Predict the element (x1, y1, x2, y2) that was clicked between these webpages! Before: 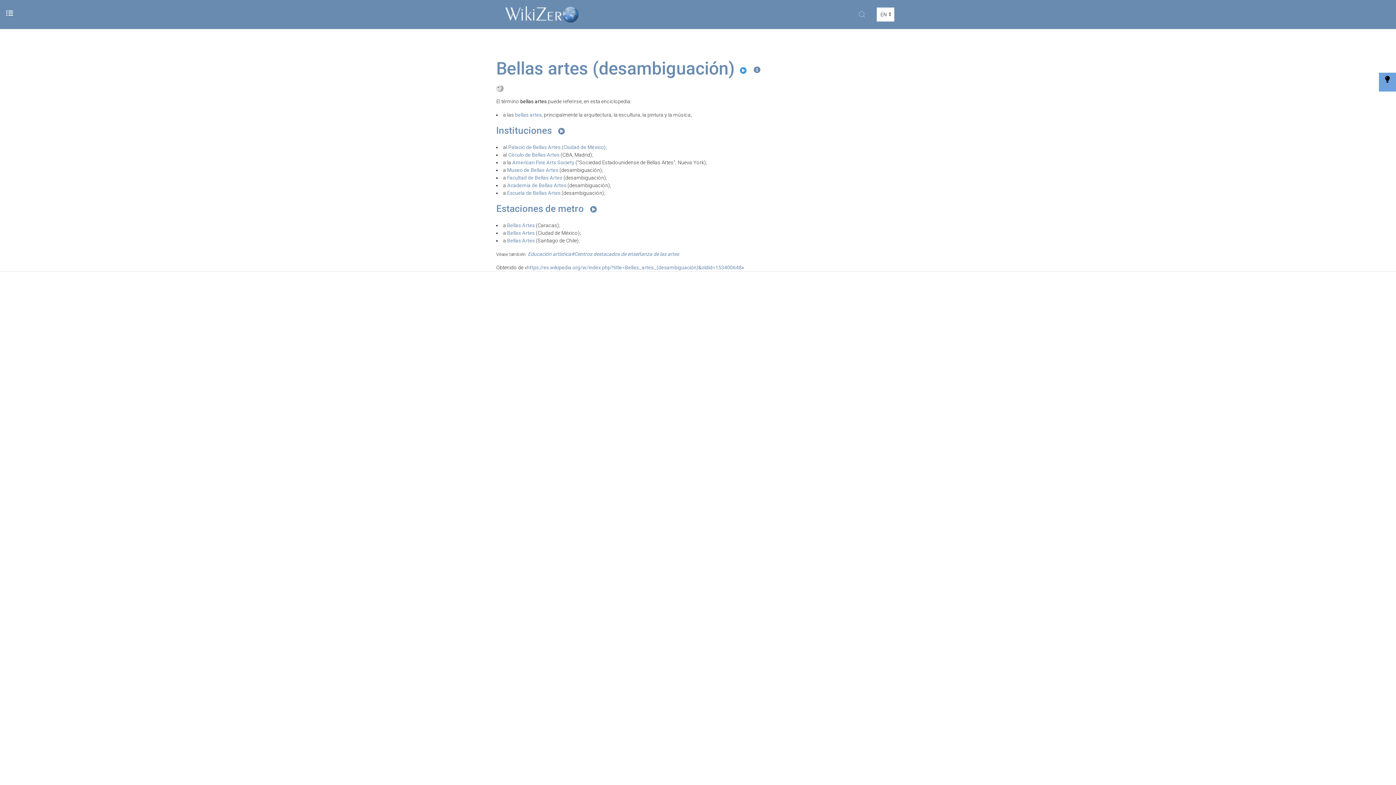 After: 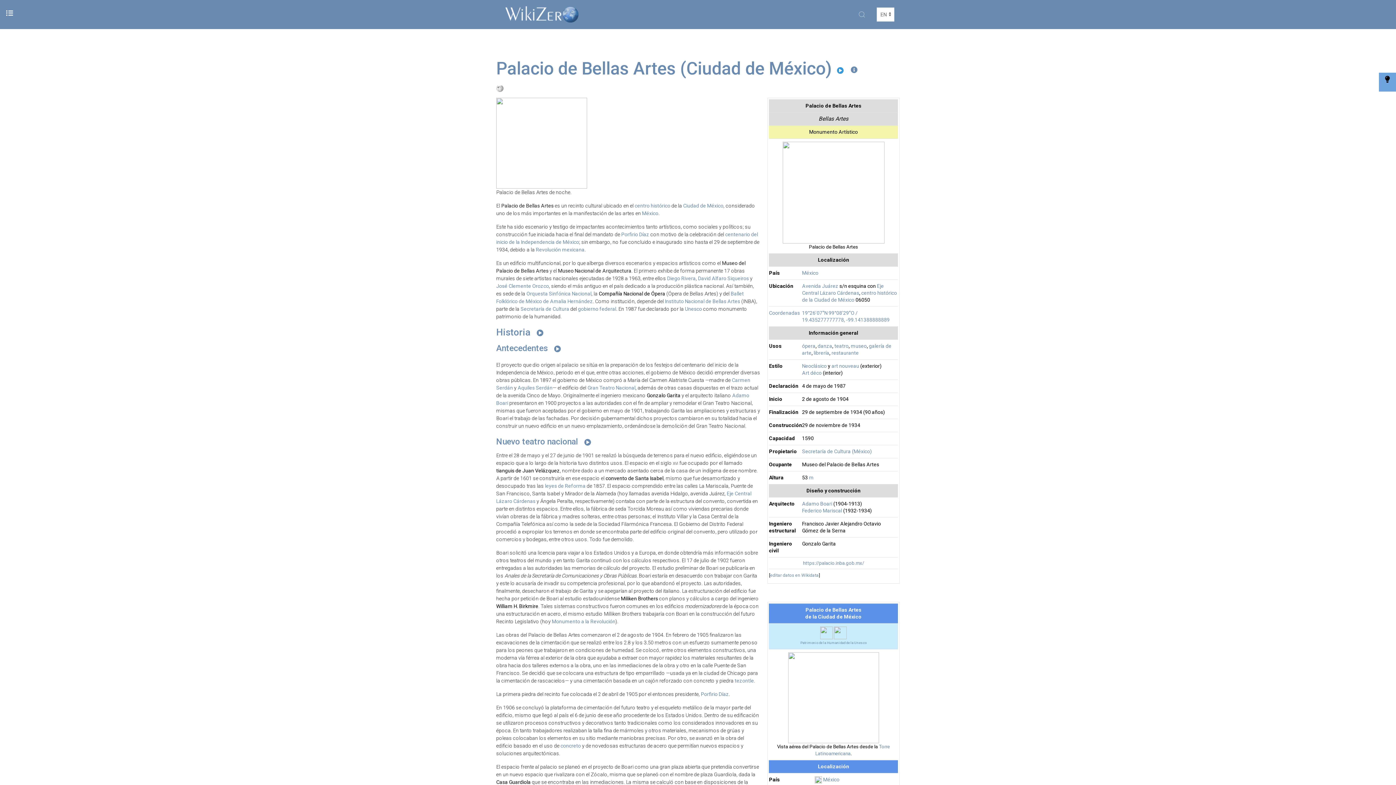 Action: bbox: (508, 144, 605, 150) label: Palacio de Bellas Artes (Ciudad de México)